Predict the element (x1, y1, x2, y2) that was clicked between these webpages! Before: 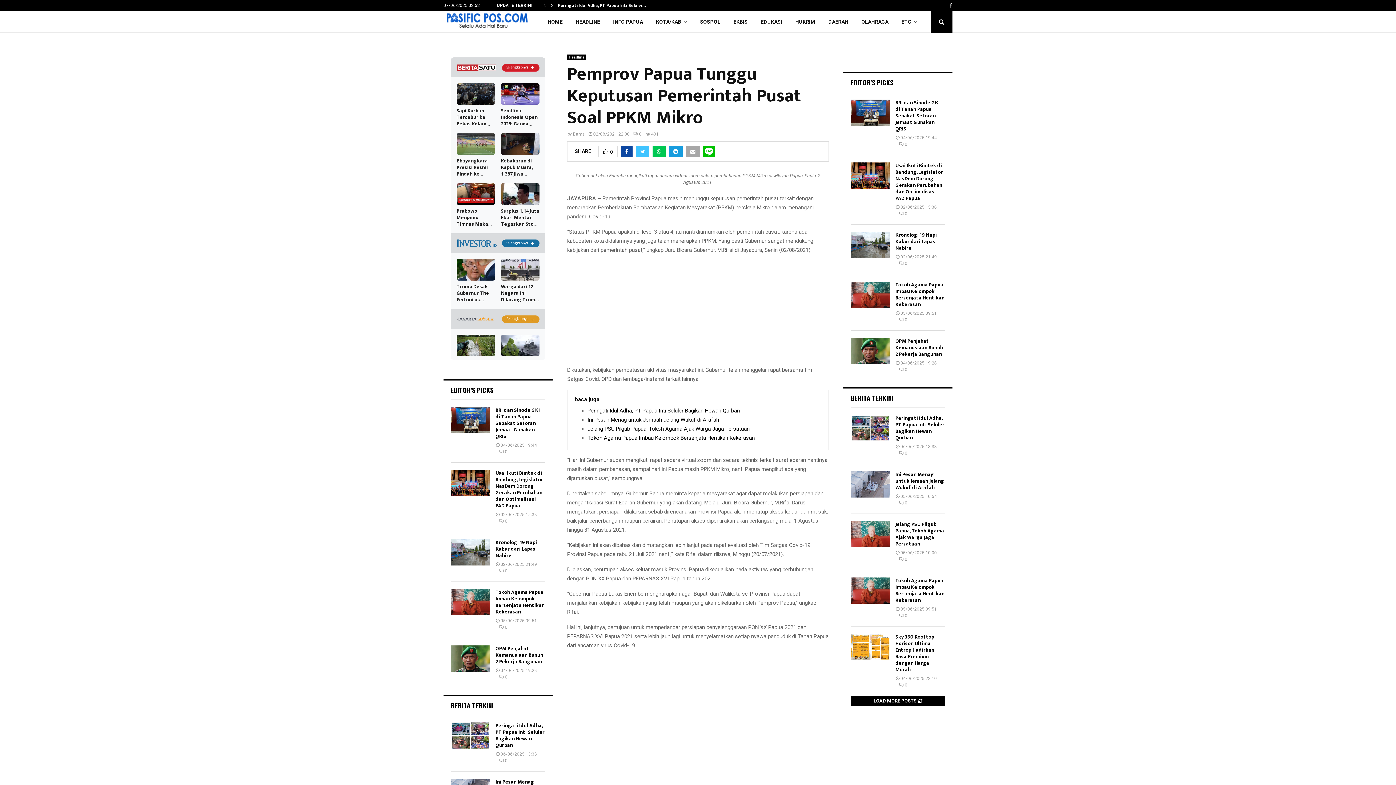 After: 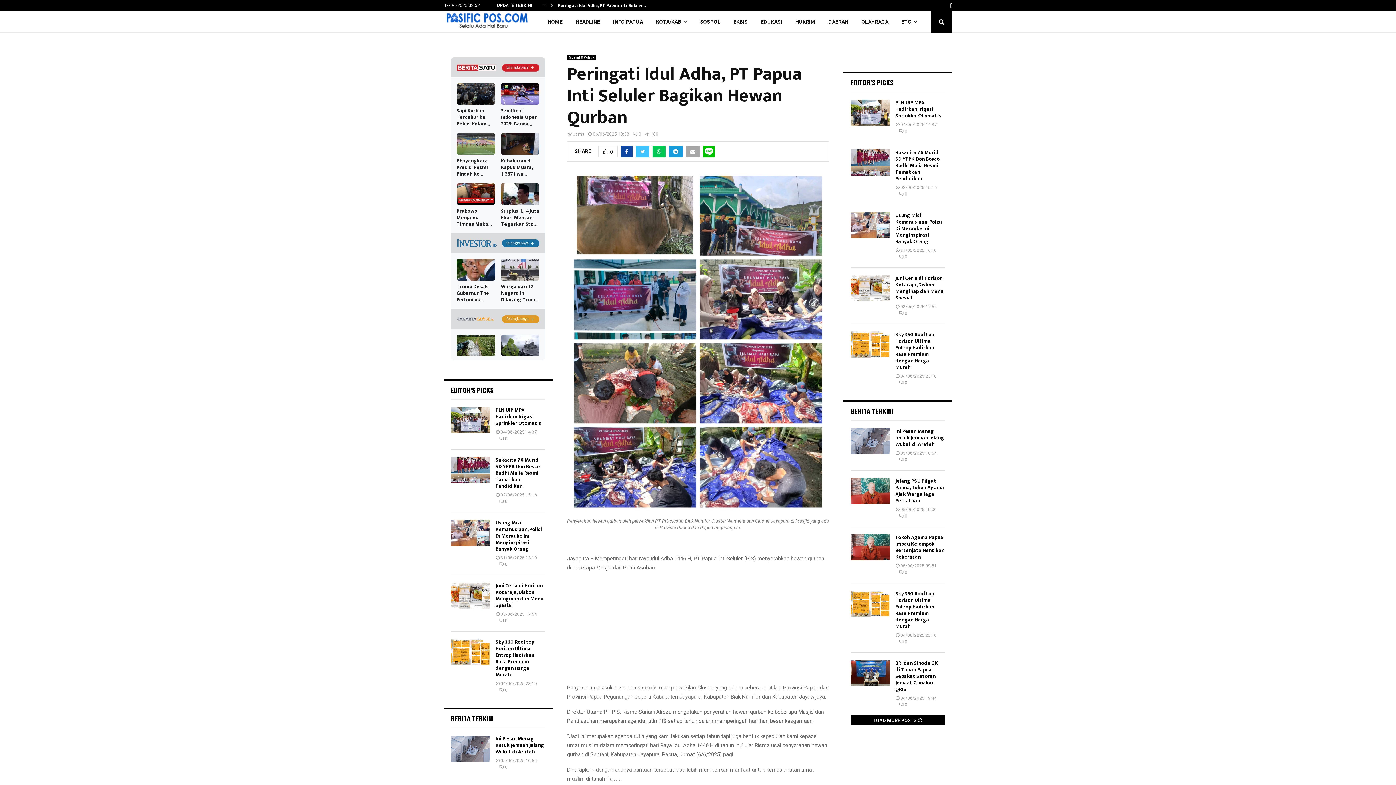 Action: label: Peringati Idul Adha, PT Papua Inti Seluler Bagikan Hewan Qurban bbox: (895, 414, 944, 442)